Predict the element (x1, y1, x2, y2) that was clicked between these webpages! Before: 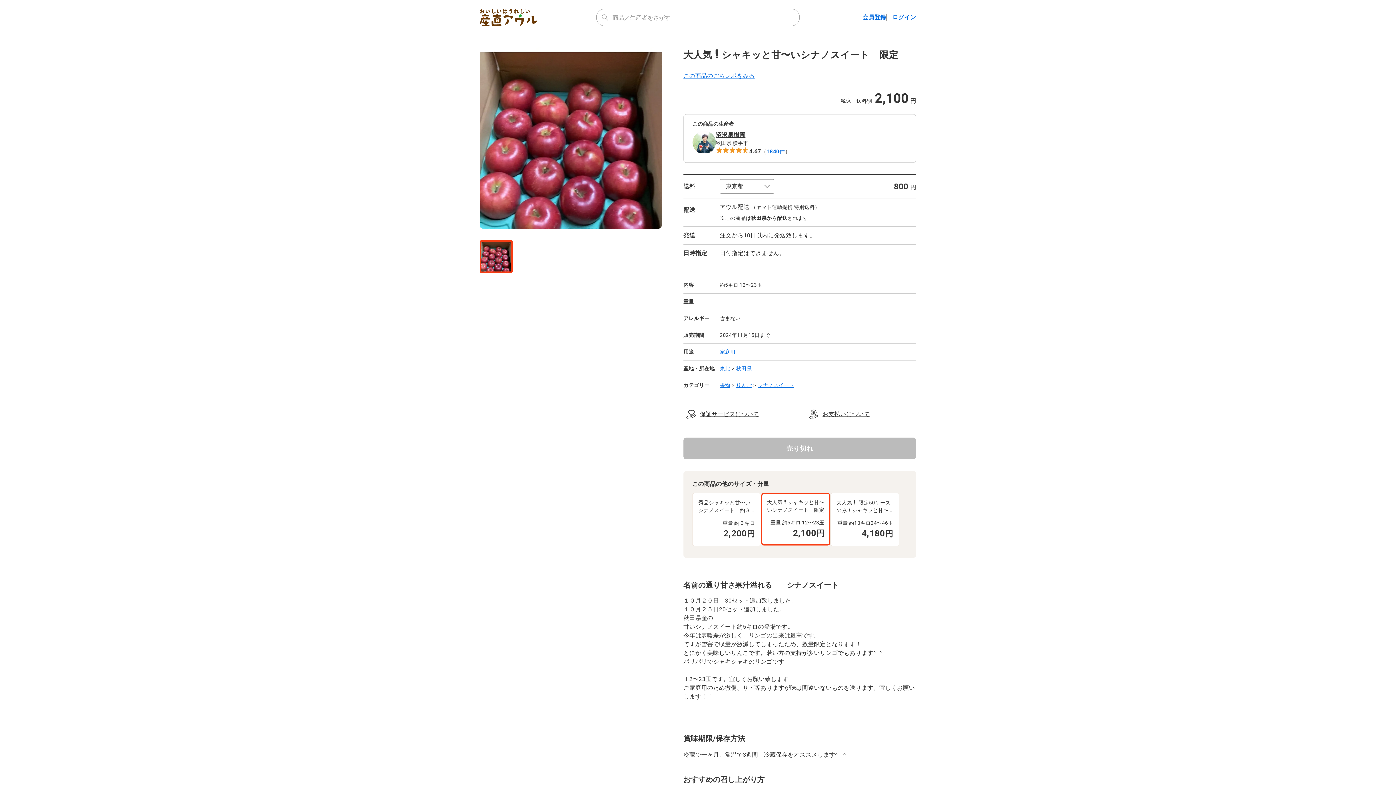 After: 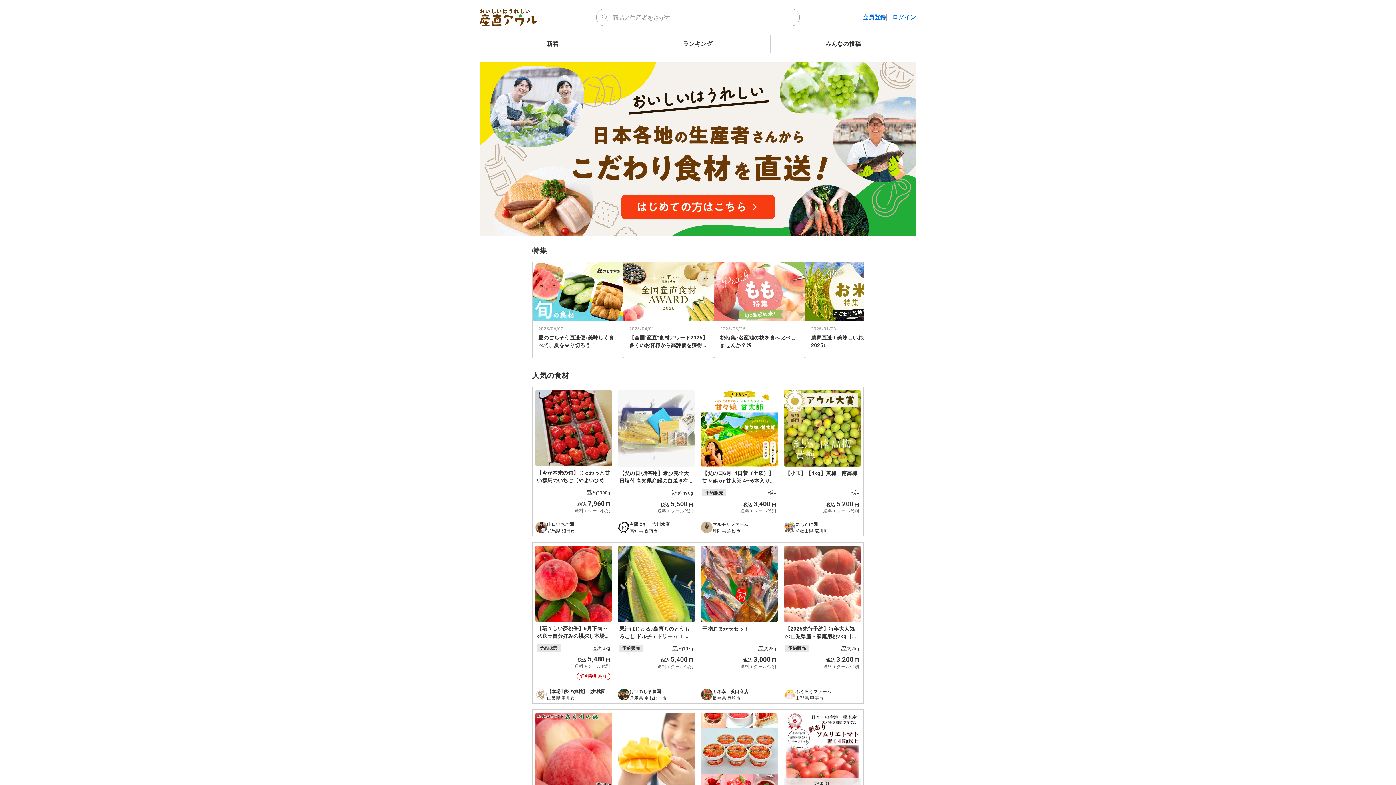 Action: bbox: (480, 8, 586, 26)